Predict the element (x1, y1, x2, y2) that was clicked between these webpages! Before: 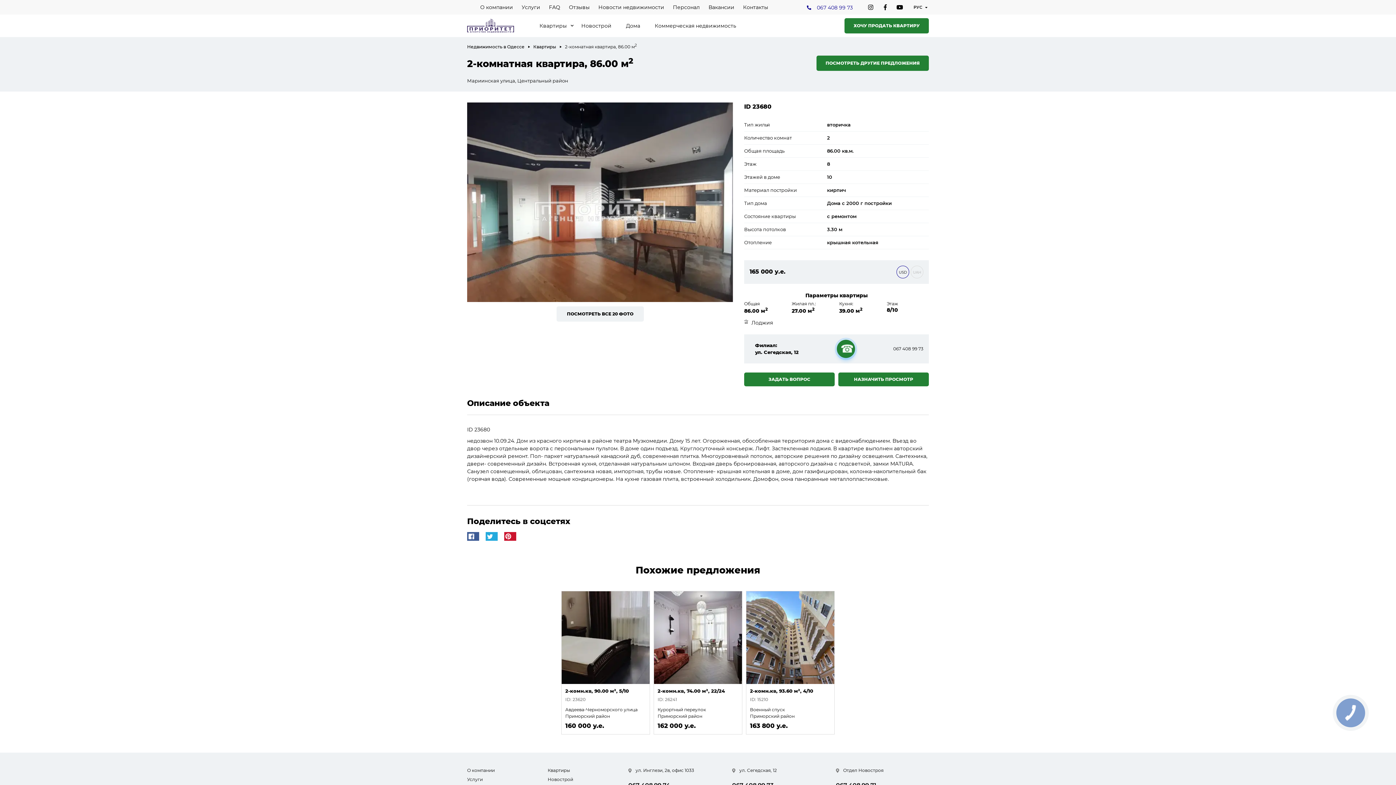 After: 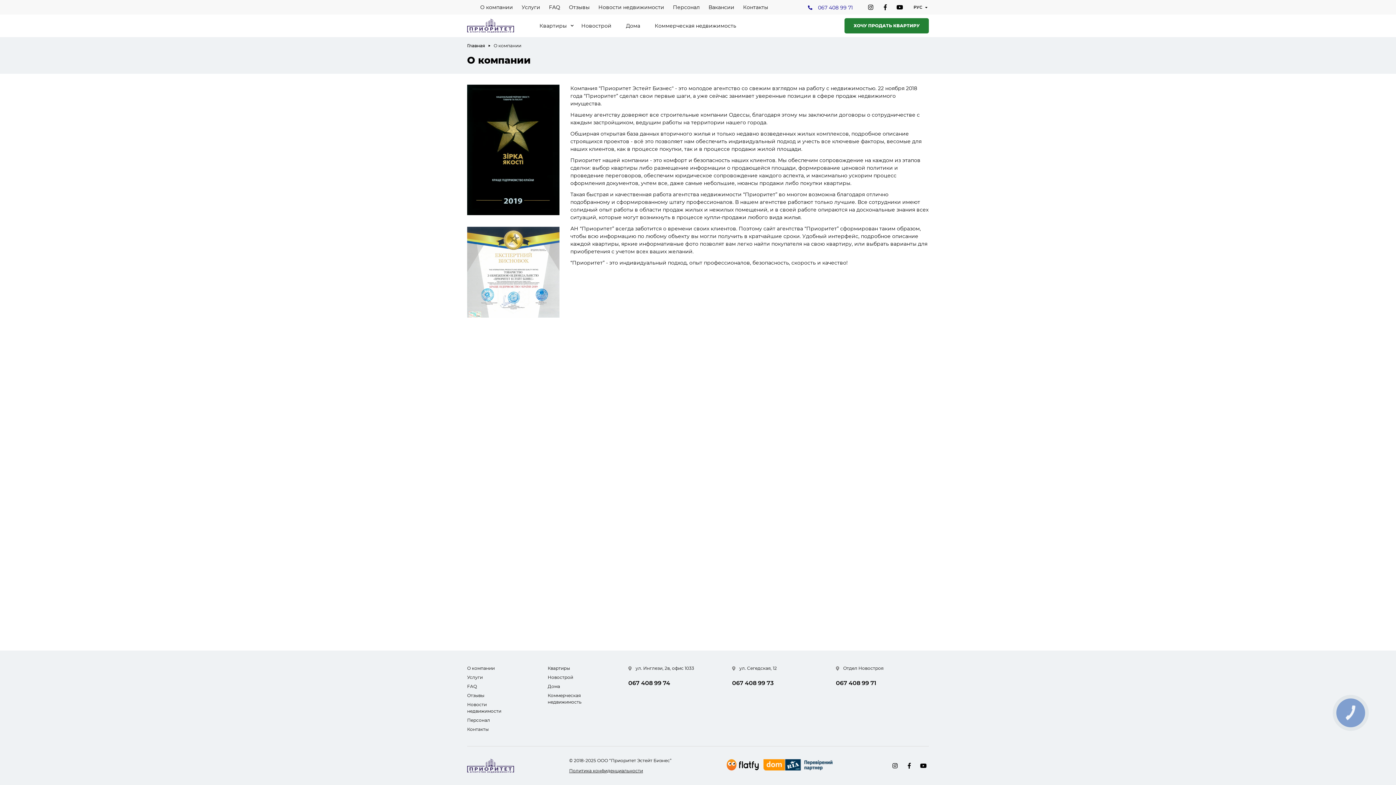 Action: bbox: (476, 3, 517, 11) label: О компании